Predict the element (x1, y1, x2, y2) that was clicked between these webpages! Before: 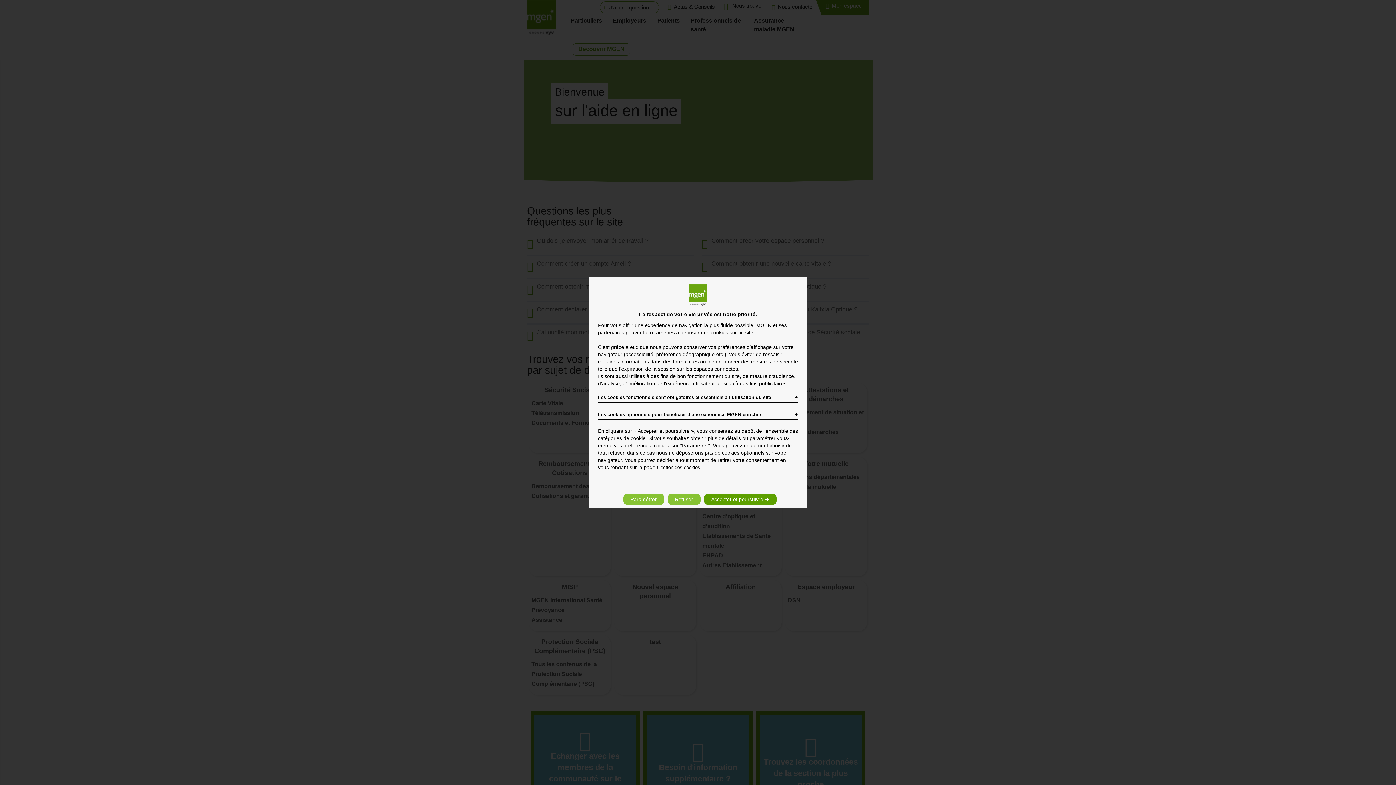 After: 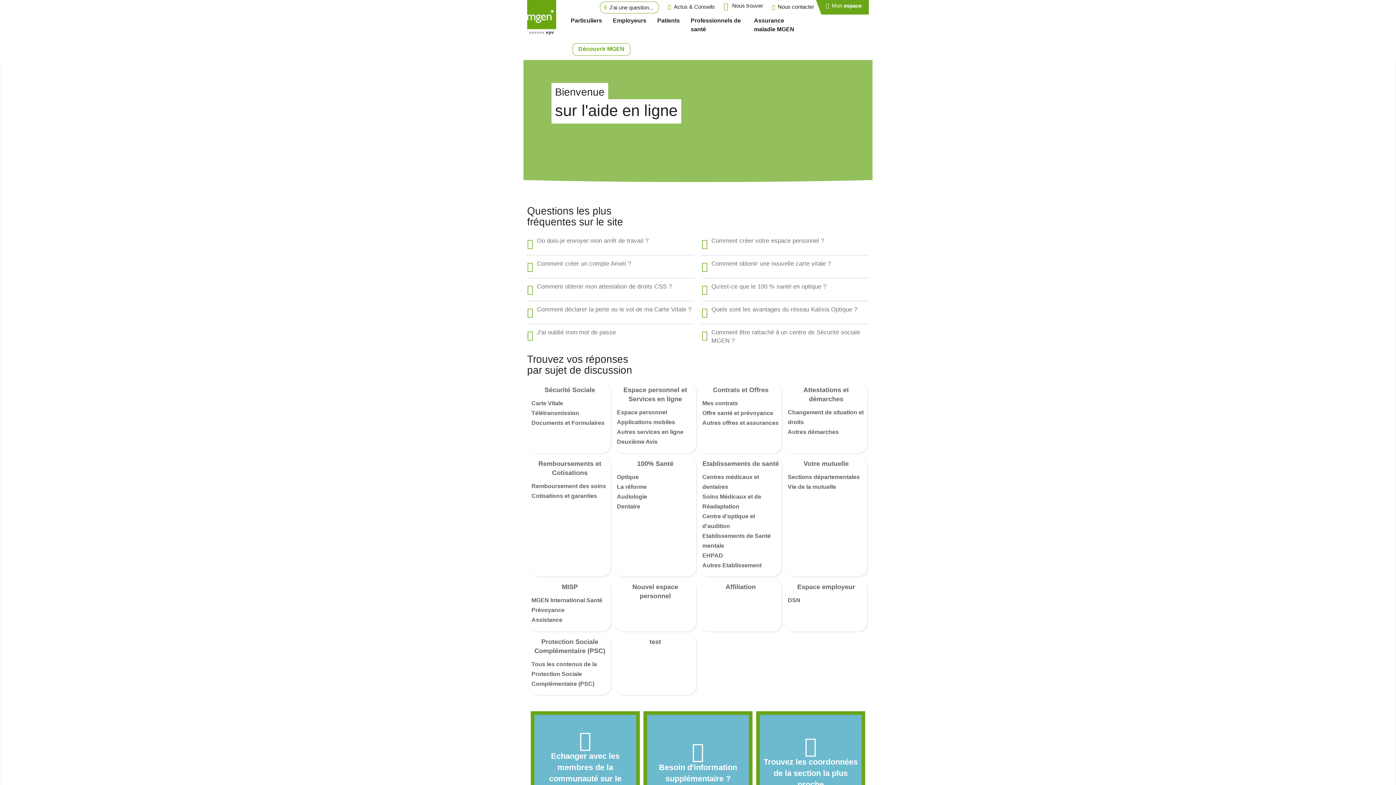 Action: label: Refuser bbox: (667, 494, 700, 505)